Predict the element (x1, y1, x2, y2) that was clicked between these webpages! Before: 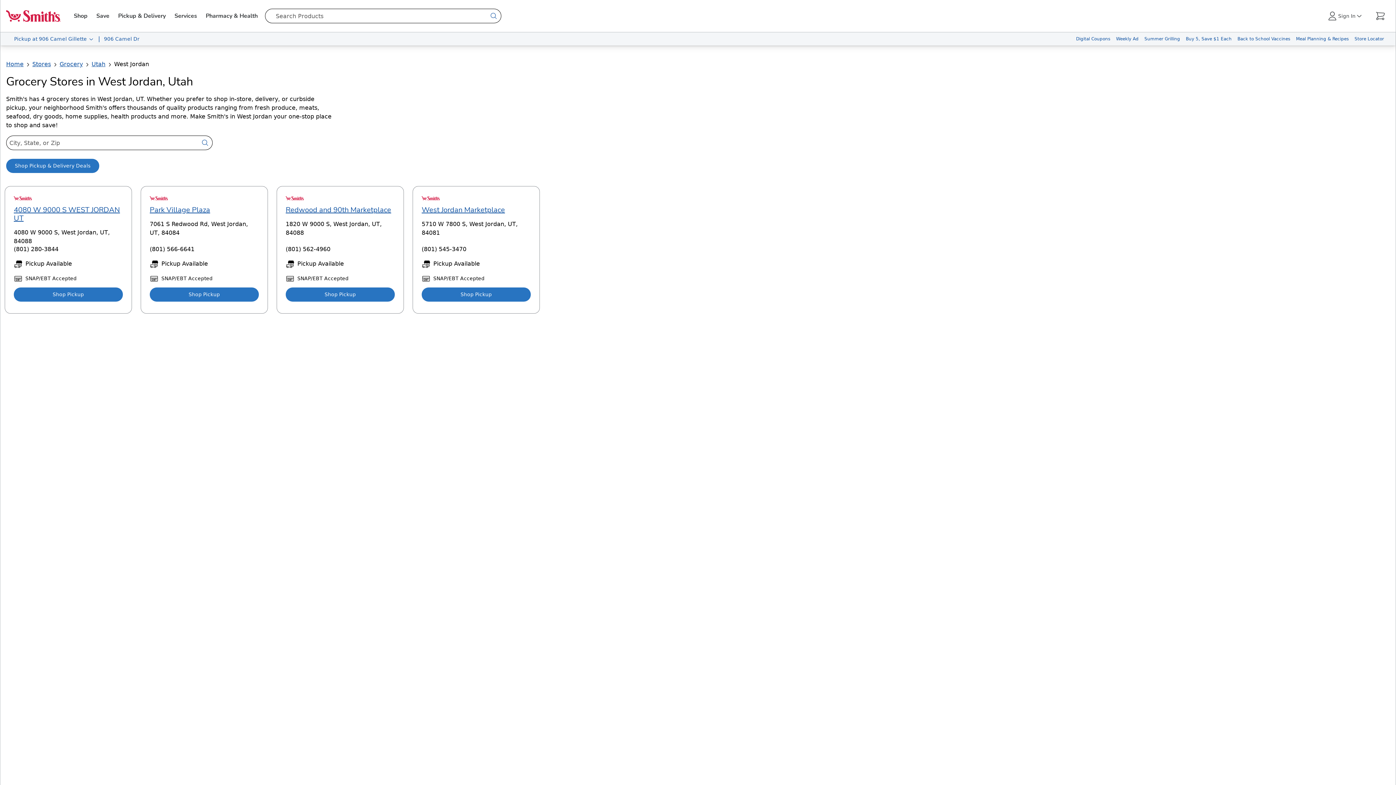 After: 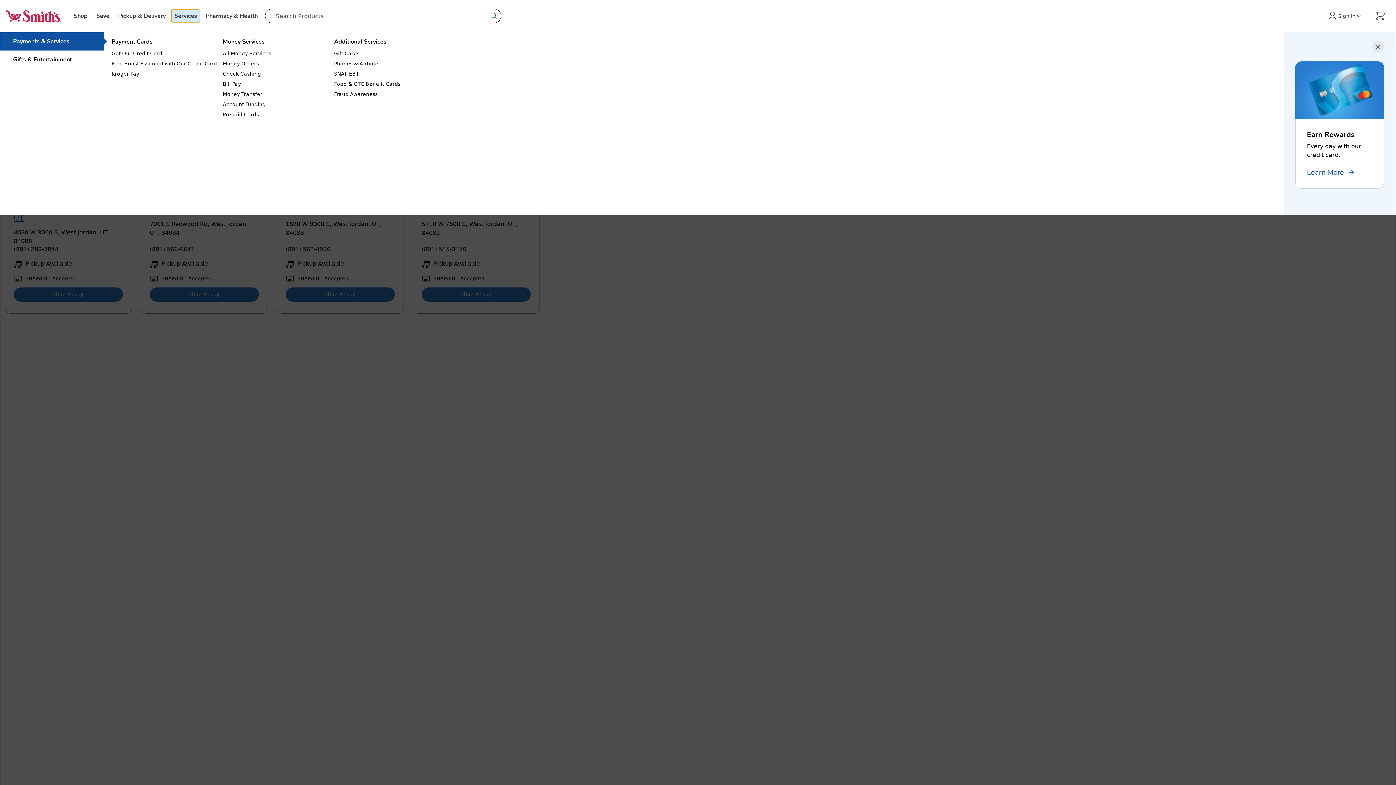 Action: label: Services bbox: (171, 9, 200, 22)